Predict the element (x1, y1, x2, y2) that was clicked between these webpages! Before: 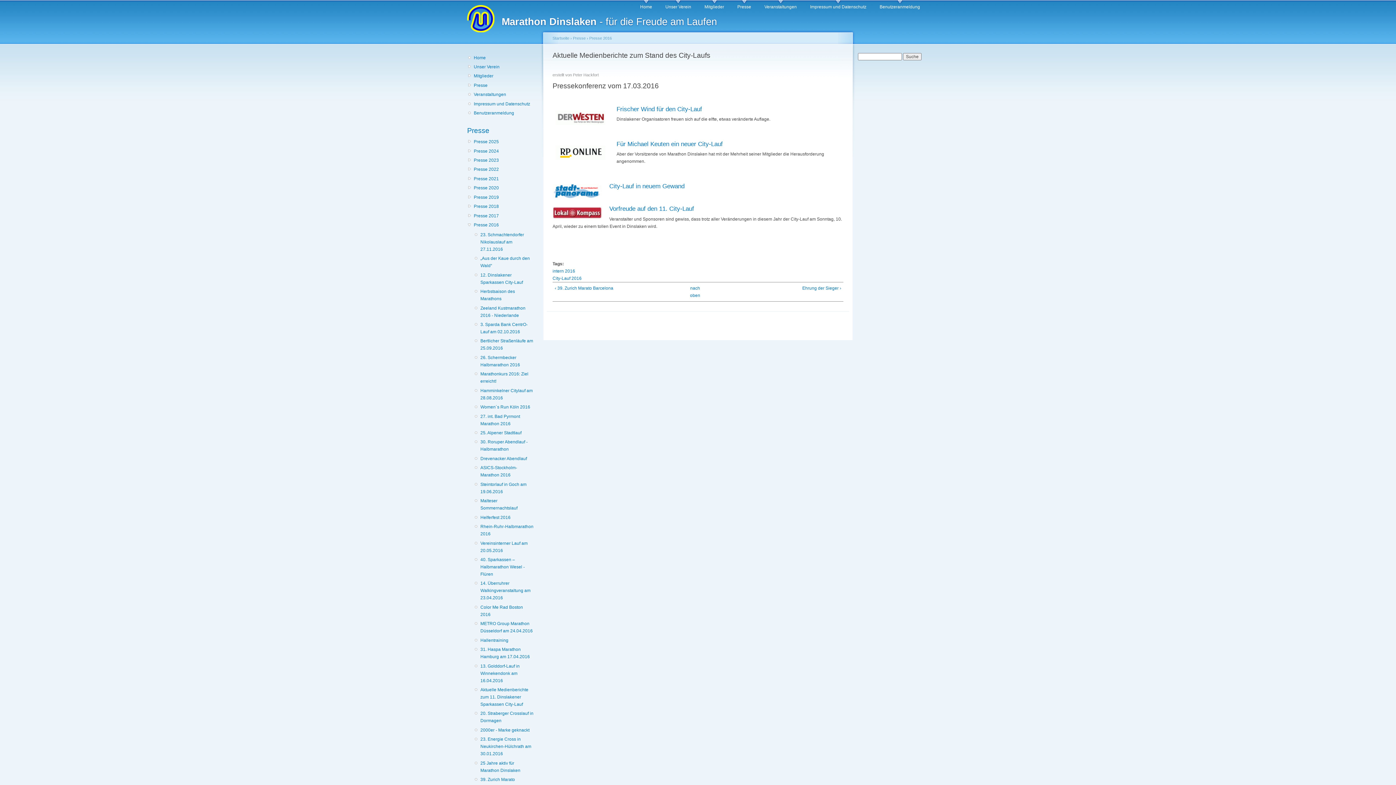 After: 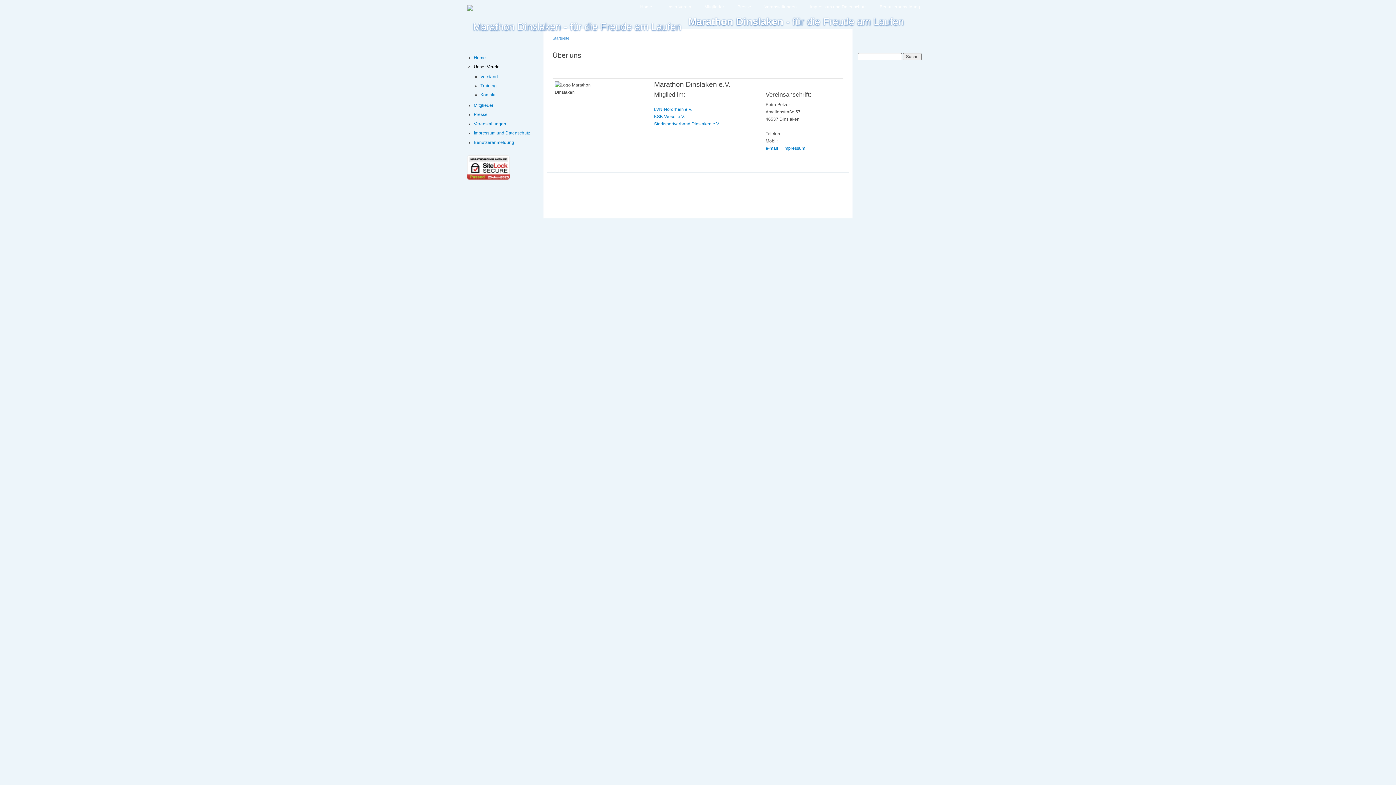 Action: label: Unser Verein bbox: (473, 63, 535, 70)